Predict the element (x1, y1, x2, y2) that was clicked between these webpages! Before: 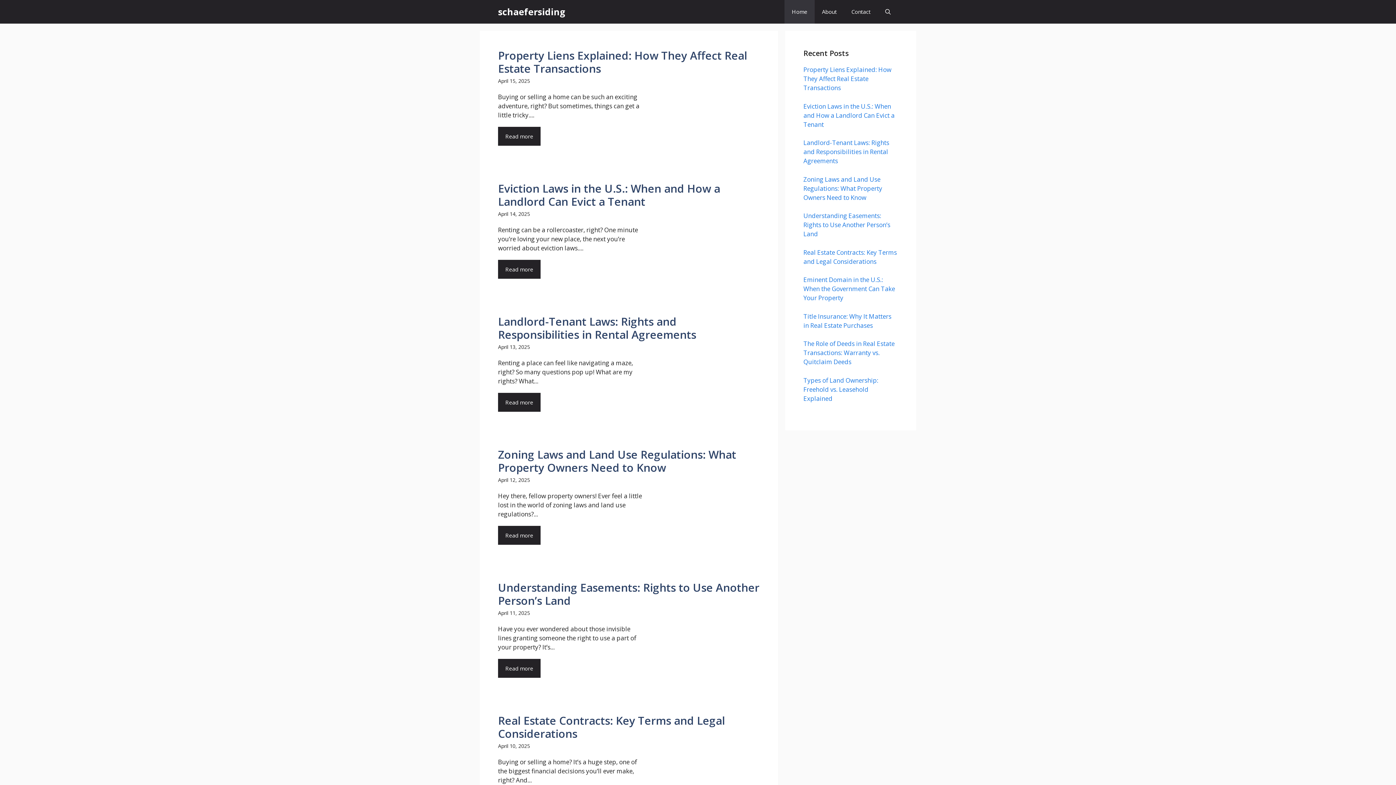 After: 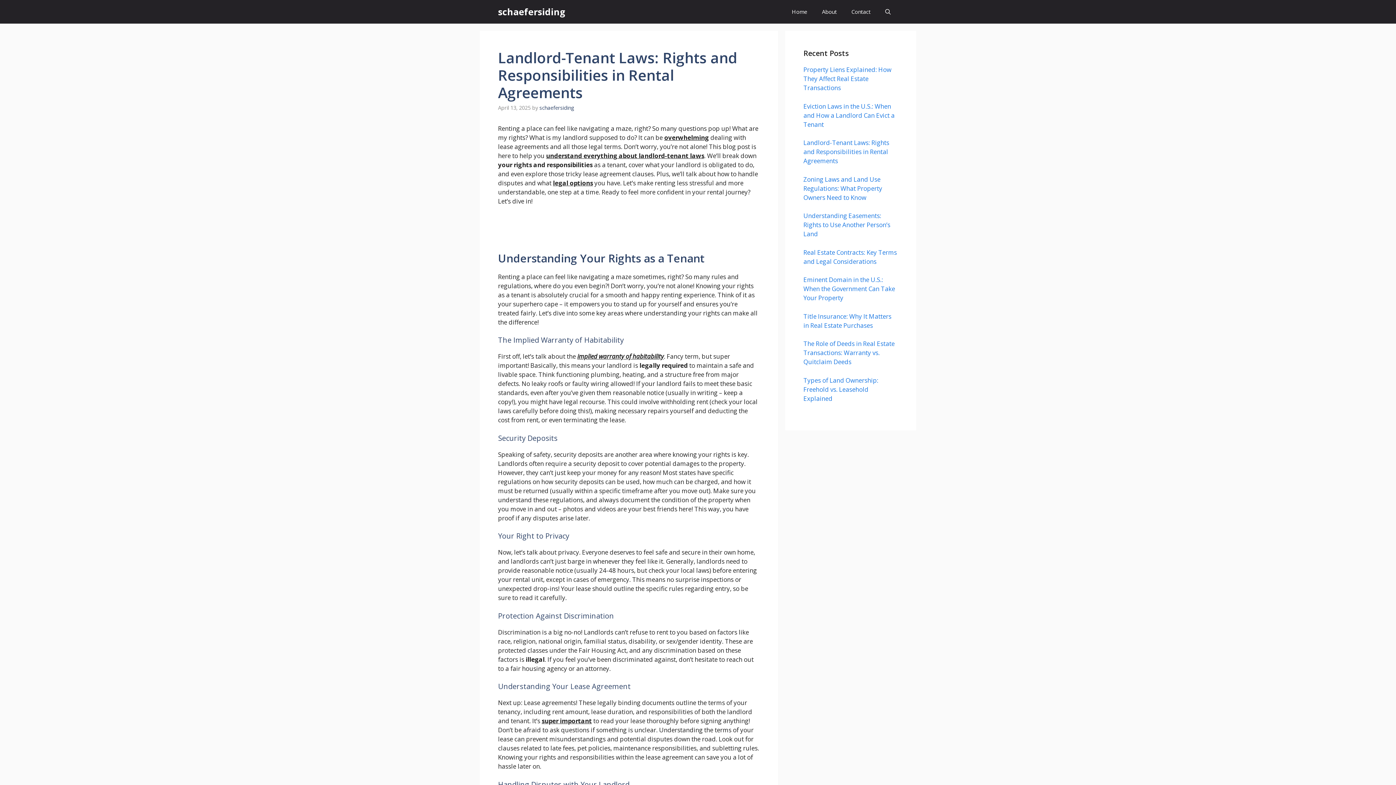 Action: bbox: (498, 393, 540, 412) label: Read more